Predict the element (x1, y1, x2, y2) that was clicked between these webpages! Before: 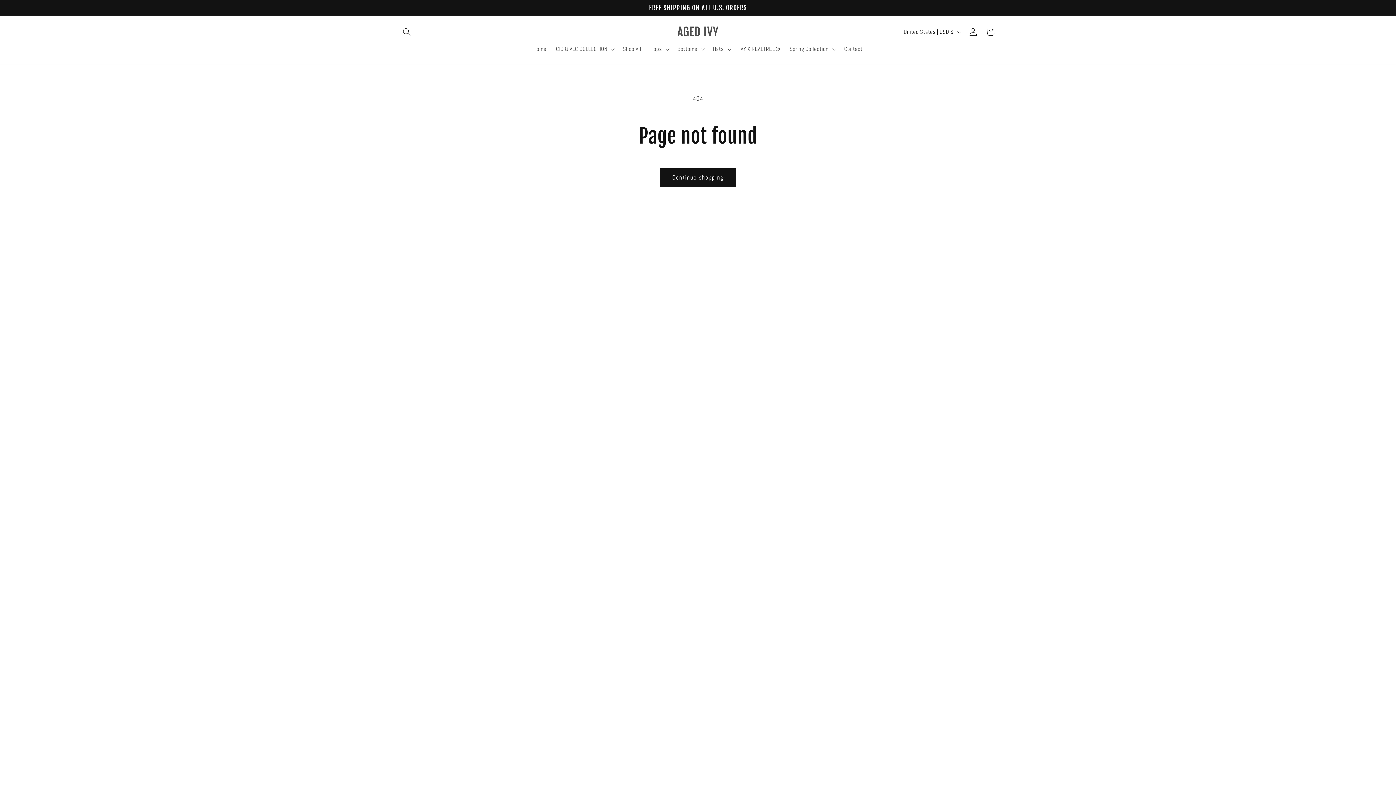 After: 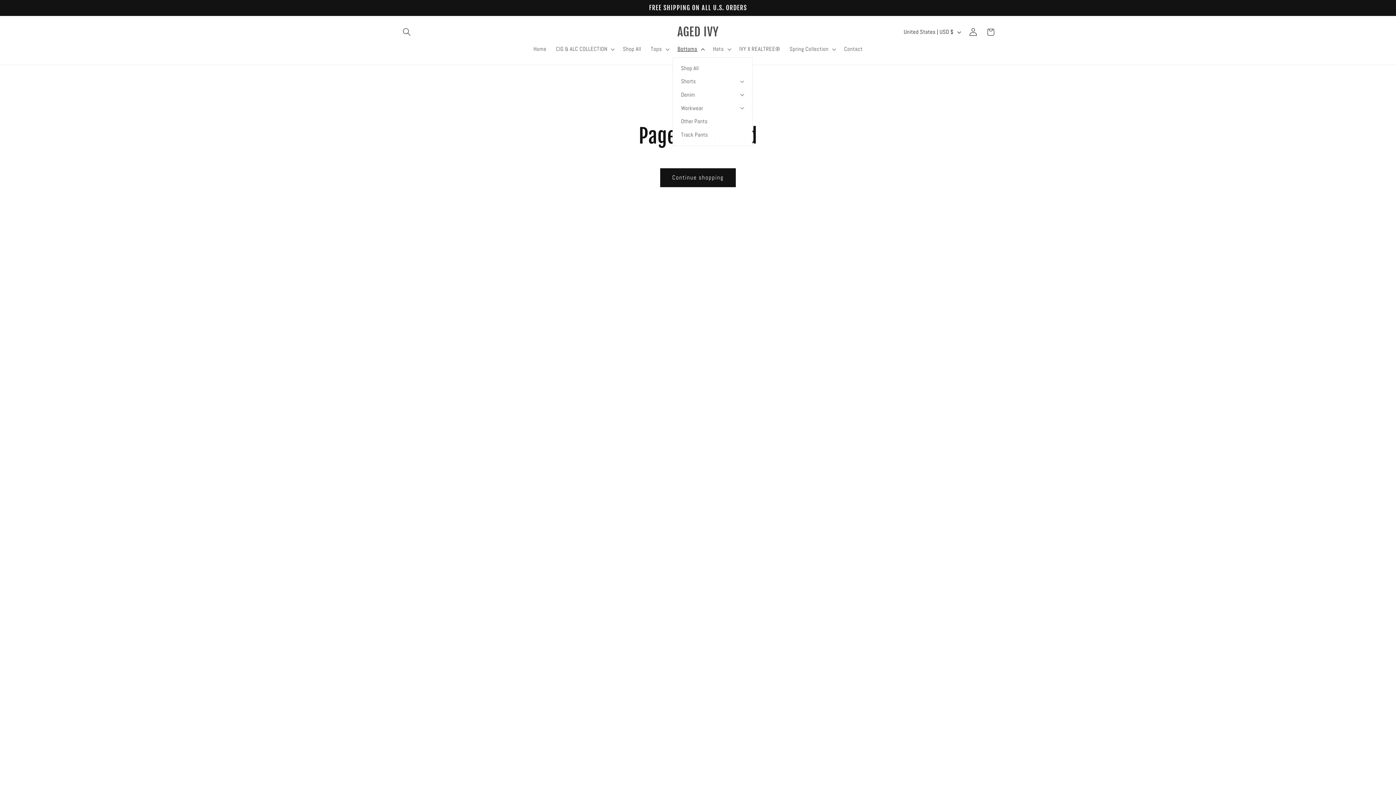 Action: bbox: (672, 40, 708, 57) label: Bottoms